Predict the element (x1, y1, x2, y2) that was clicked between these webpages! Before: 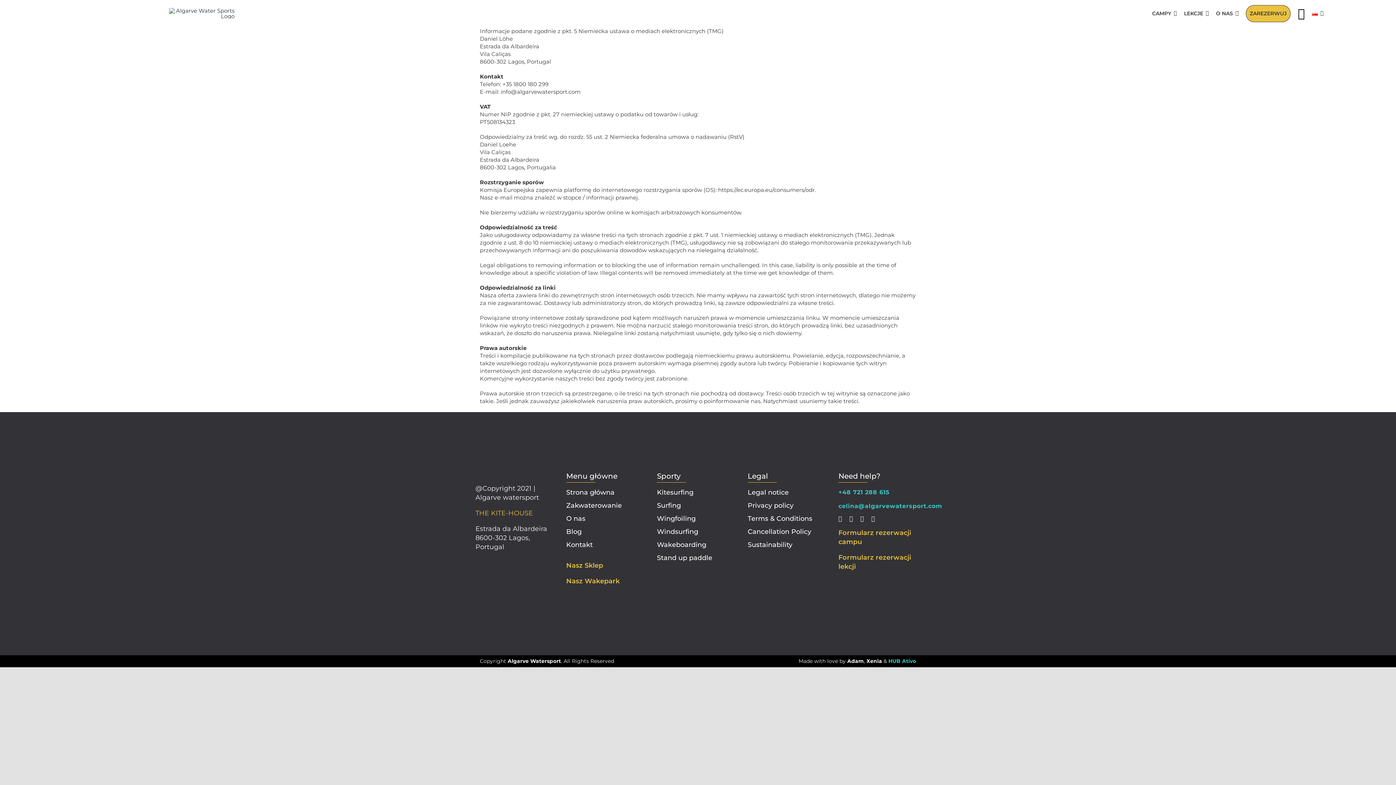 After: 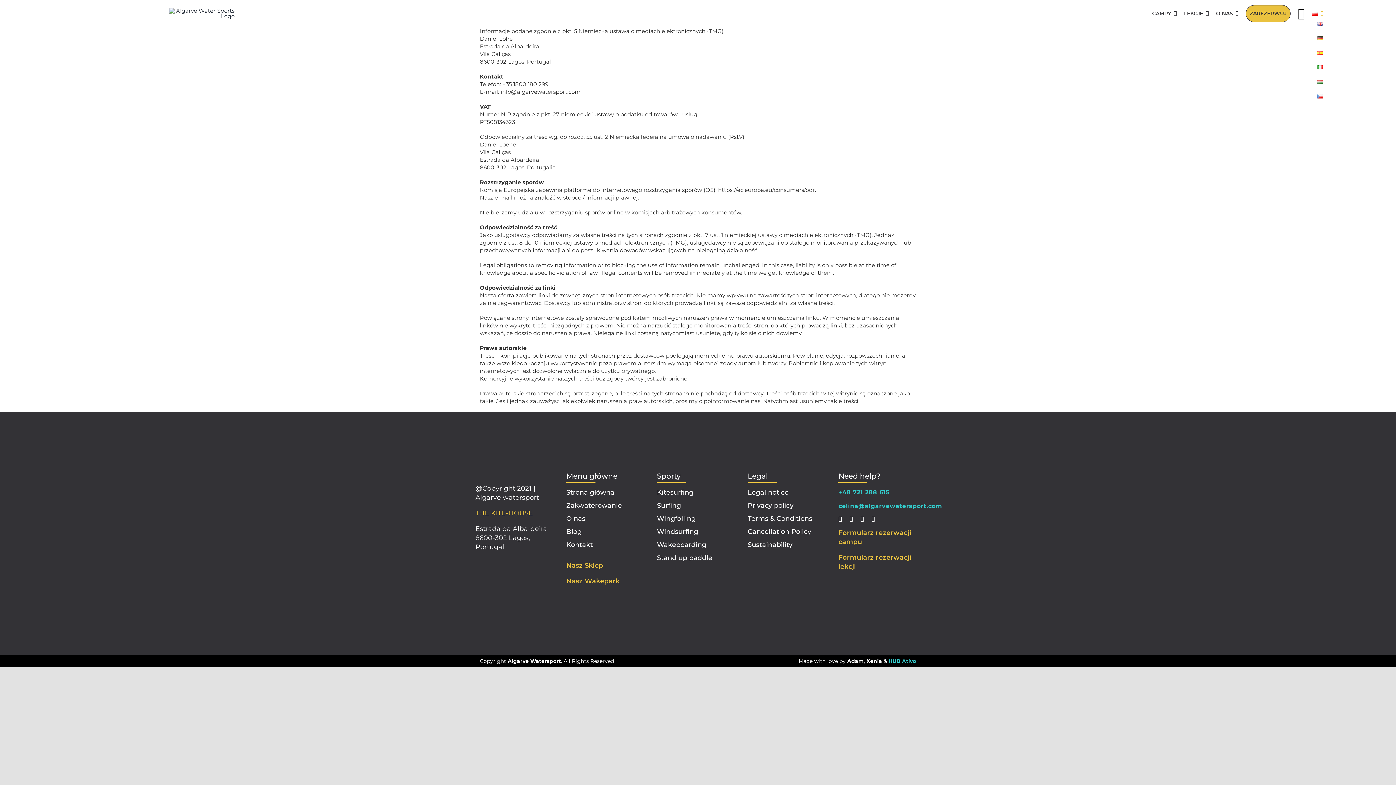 Action: bbox: (1312, 10, 1323, 16)